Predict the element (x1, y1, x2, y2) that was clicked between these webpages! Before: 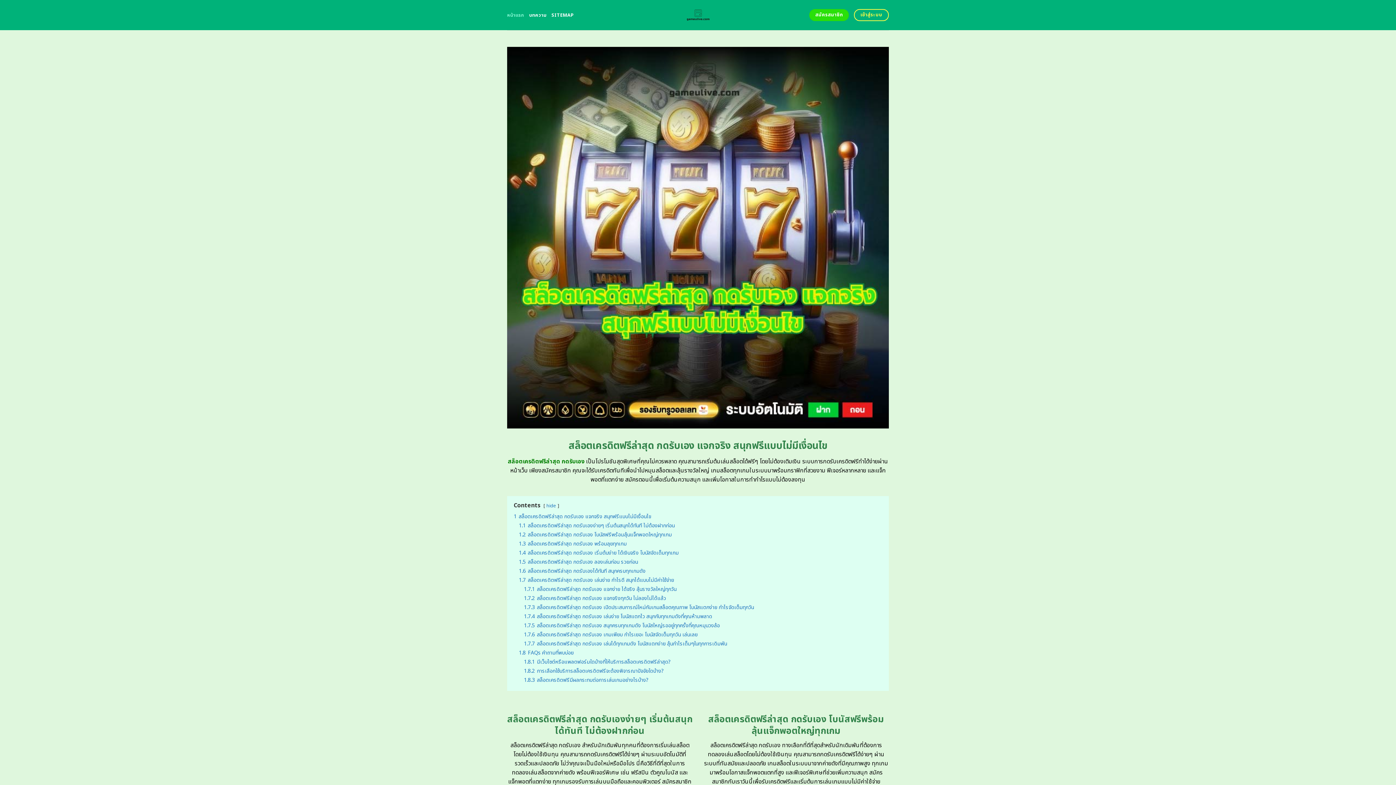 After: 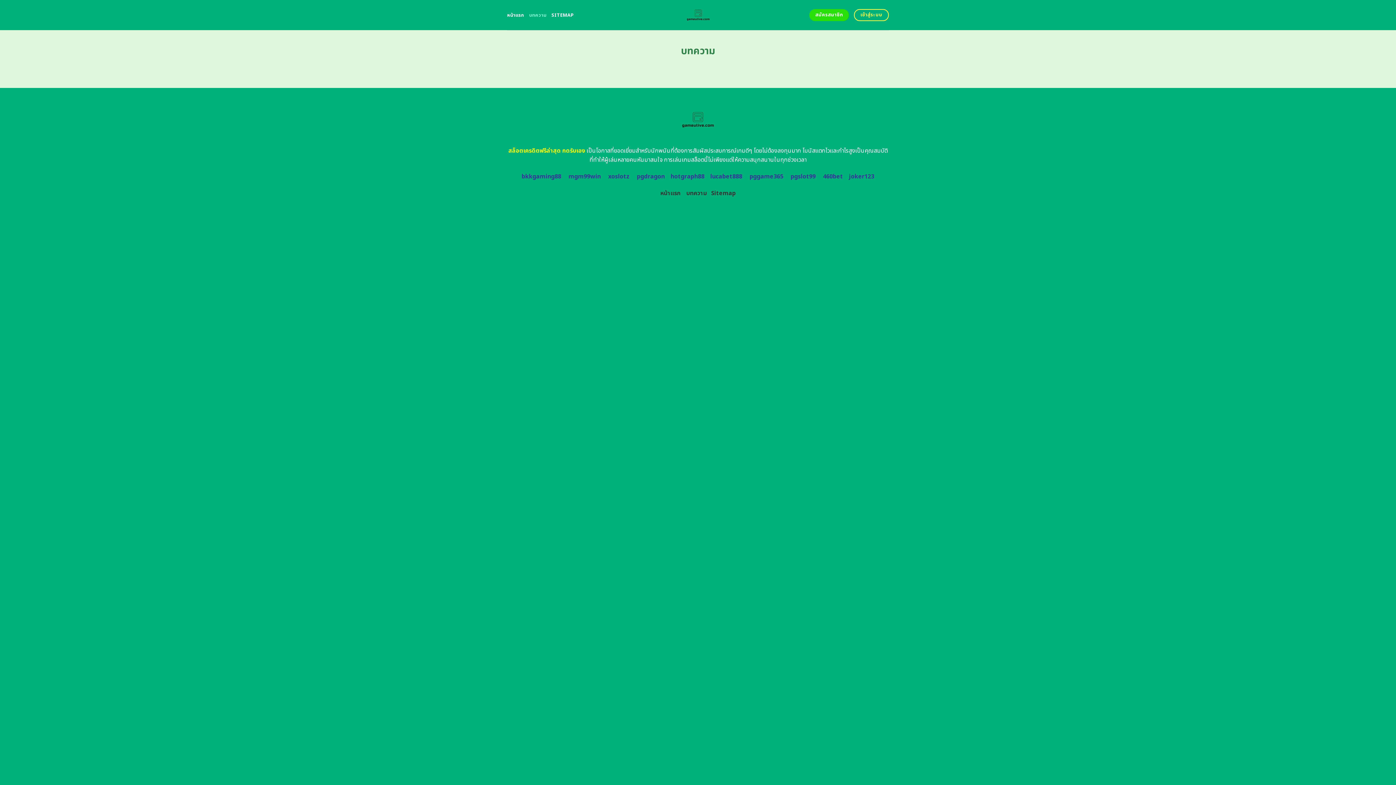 Action: bbox: (529, 8, 546, 21) label: บทความ